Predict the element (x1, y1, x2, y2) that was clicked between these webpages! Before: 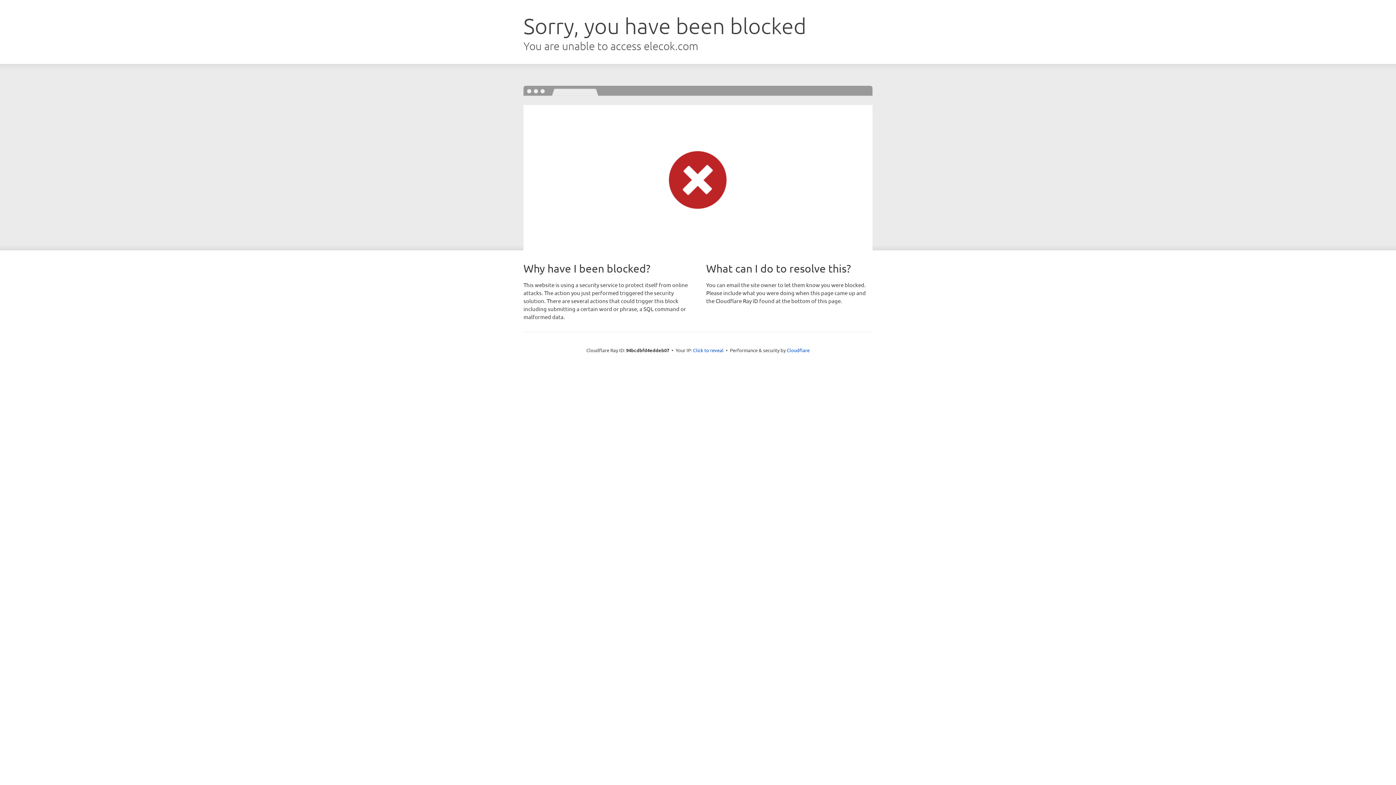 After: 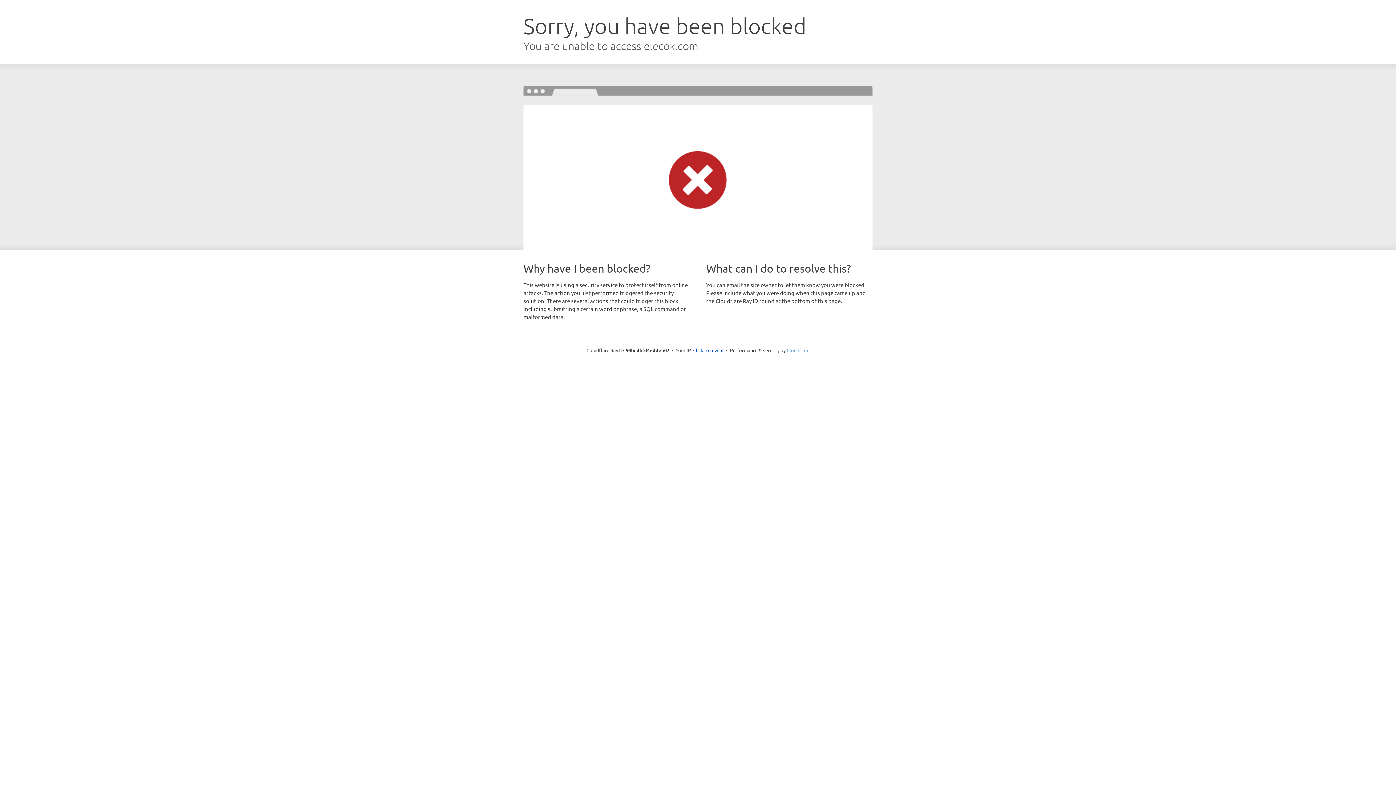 Action: bbox: (786, 347, 809, 353) label: Cloudflare